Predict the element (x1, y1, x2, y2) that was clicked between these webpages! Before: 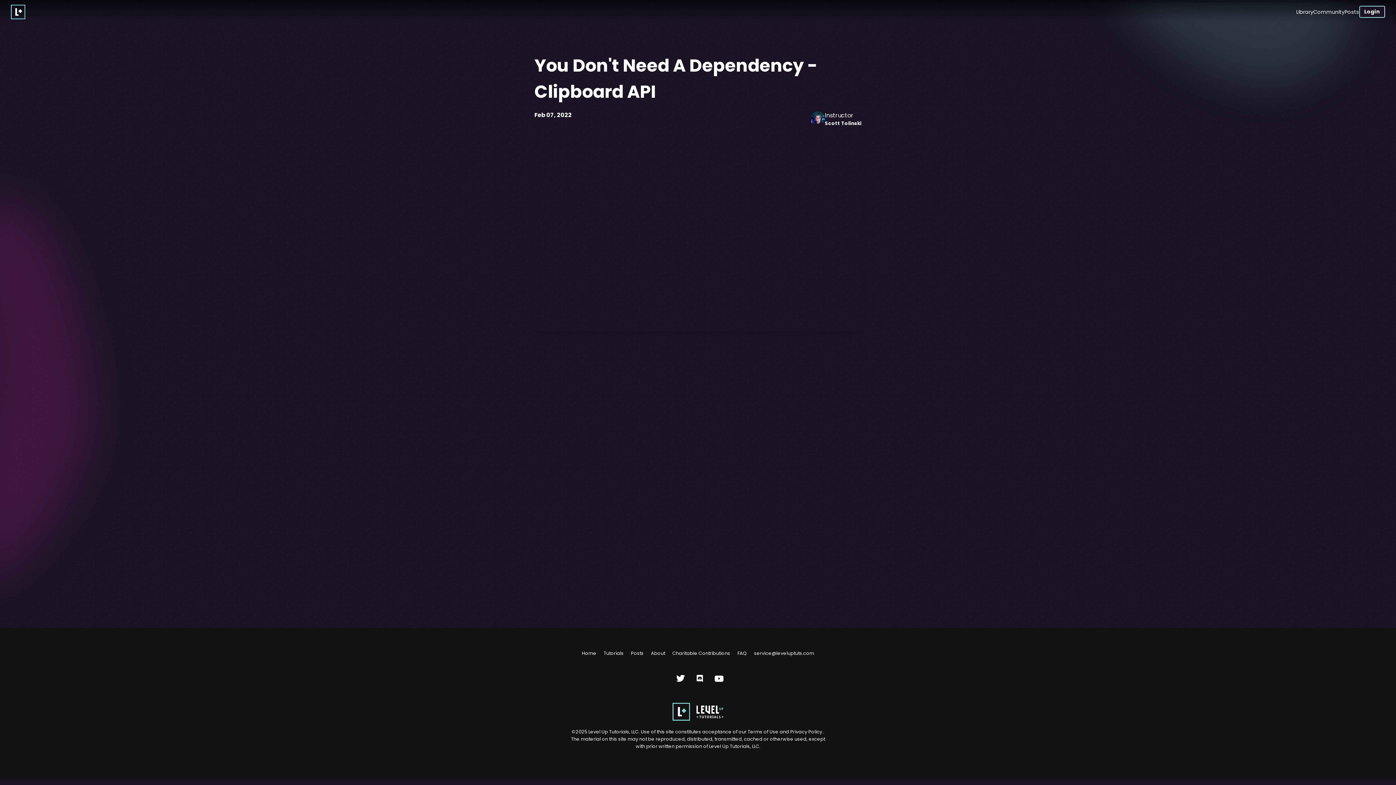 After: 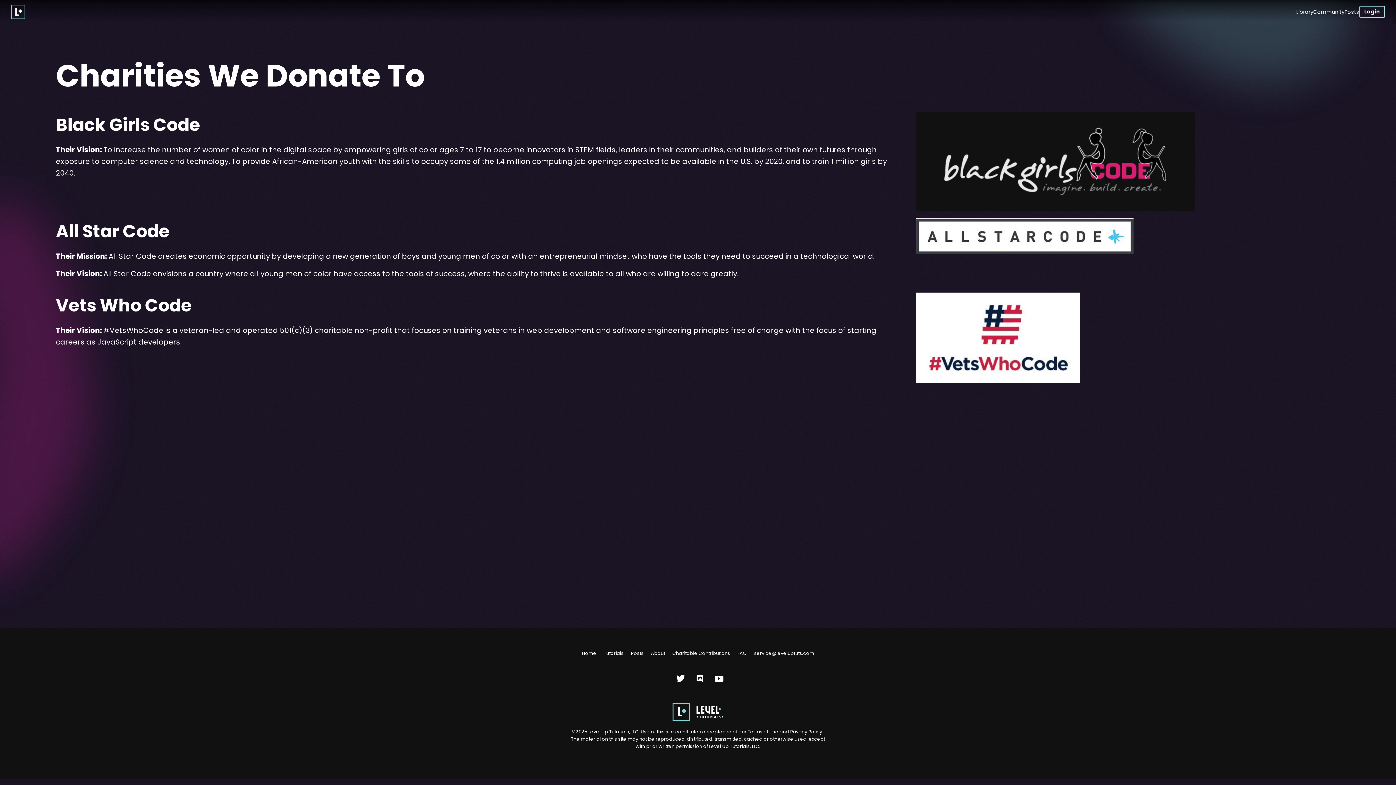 Action: bbox: (672, 650, 730, 656) label: Charitable Contributions